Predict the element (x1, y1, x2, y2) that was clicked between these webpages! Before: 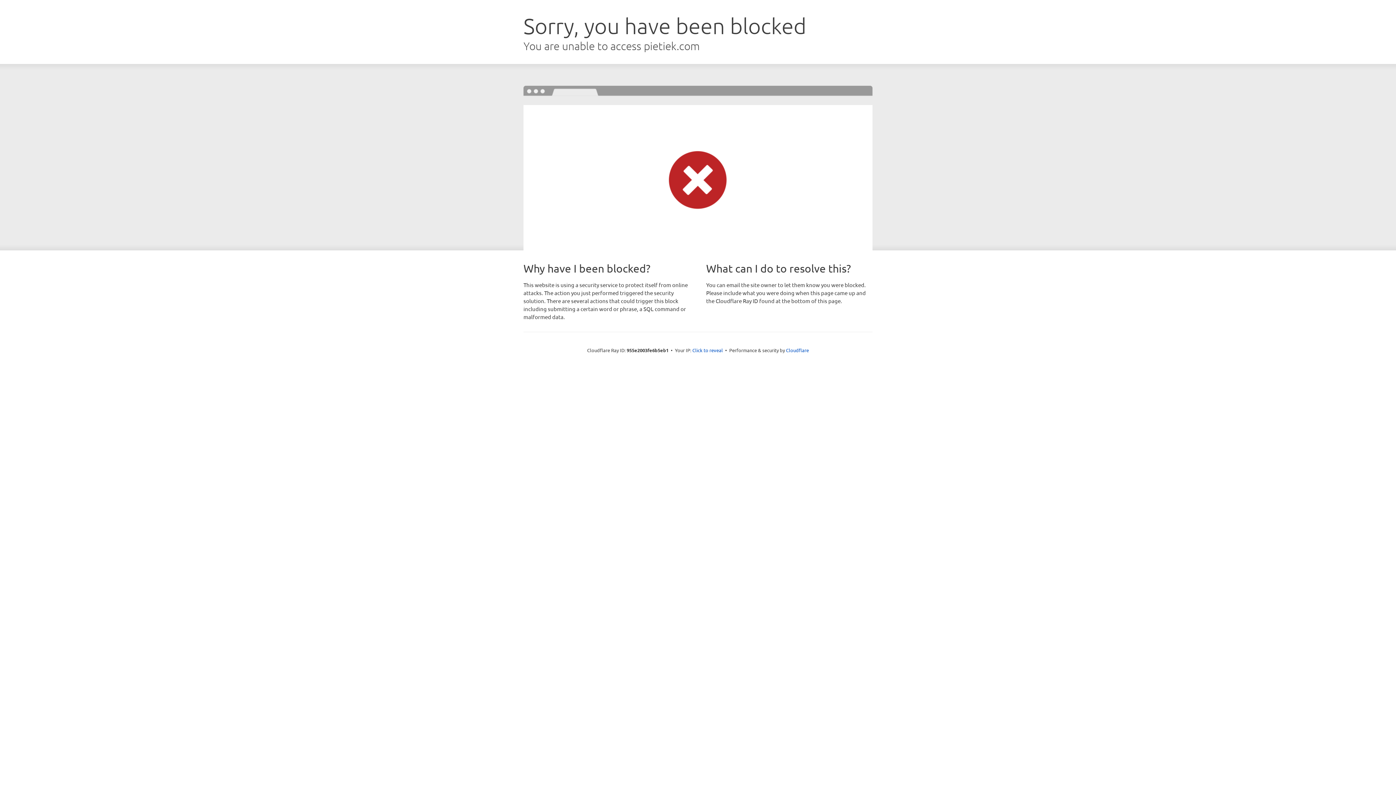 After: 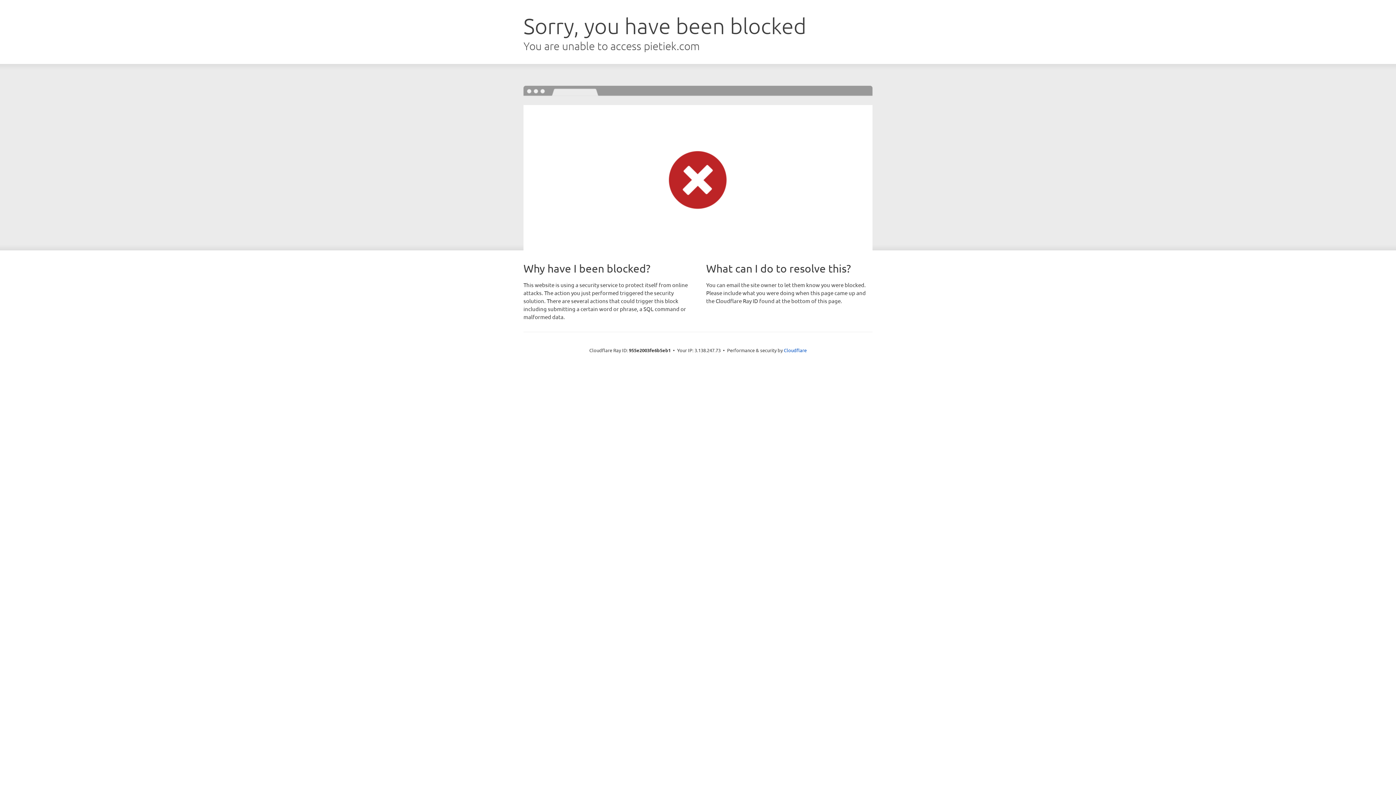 Action: label: Click to reveal bbox: (692, 346, 723, 353)